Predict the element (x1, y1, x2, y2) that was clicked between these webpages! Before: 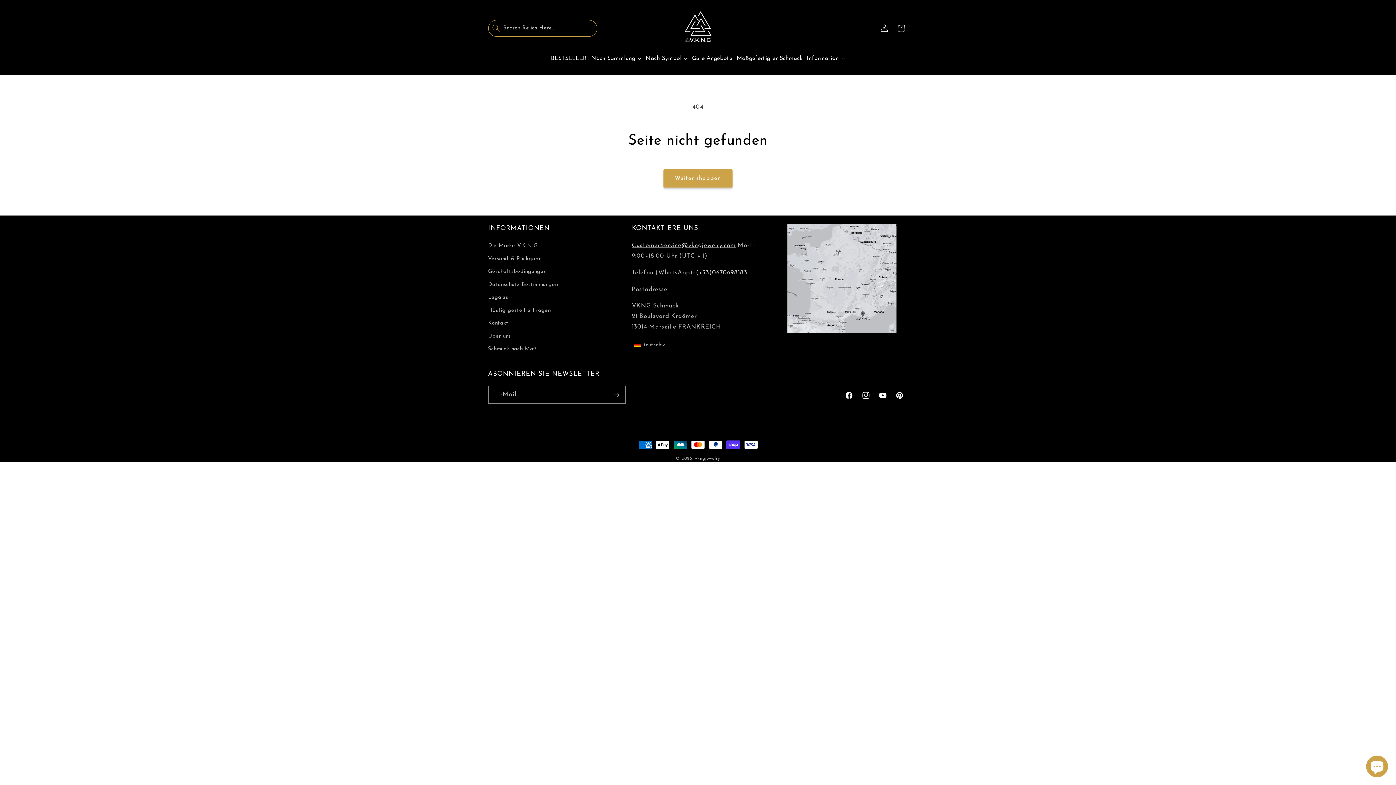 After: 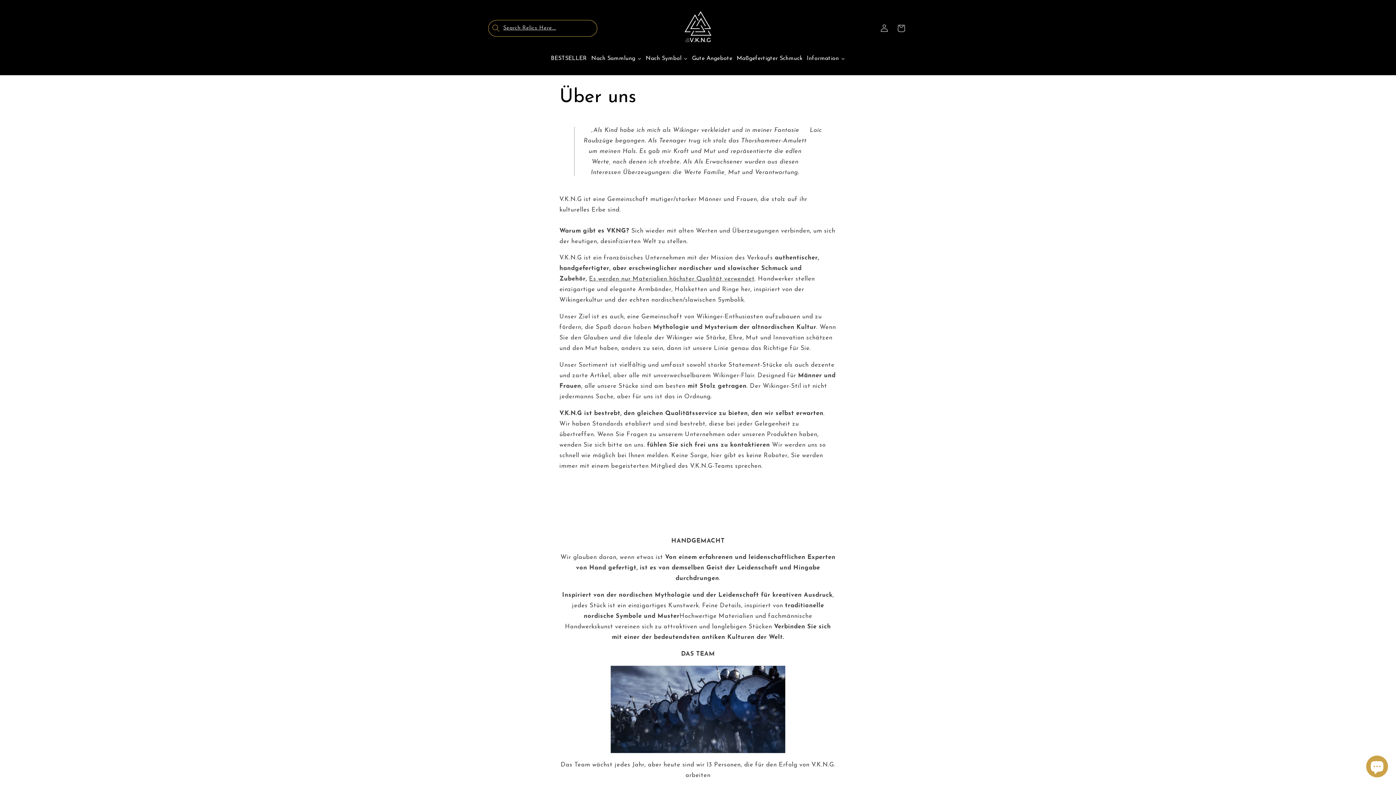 Action: label: Über uns bbox: (488, 329, 511, 342)